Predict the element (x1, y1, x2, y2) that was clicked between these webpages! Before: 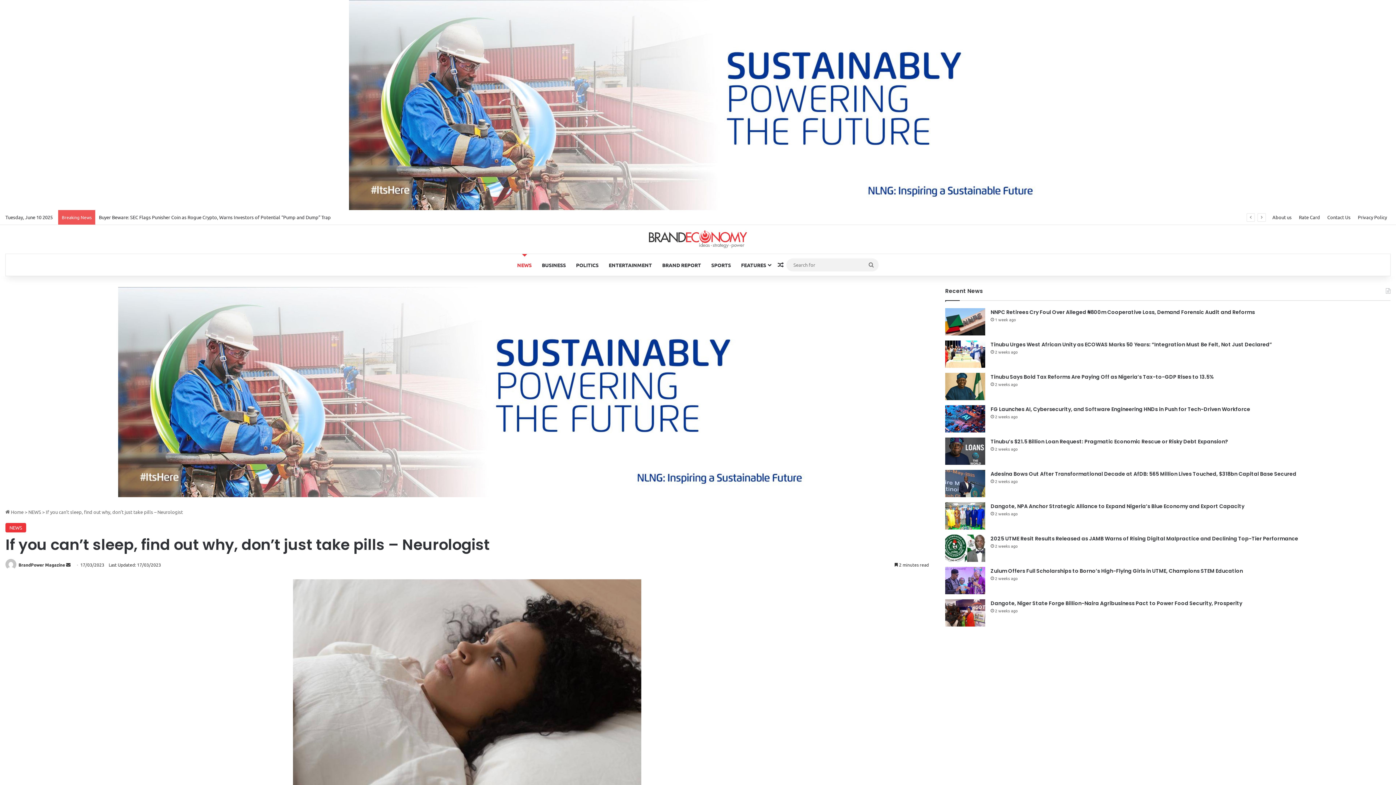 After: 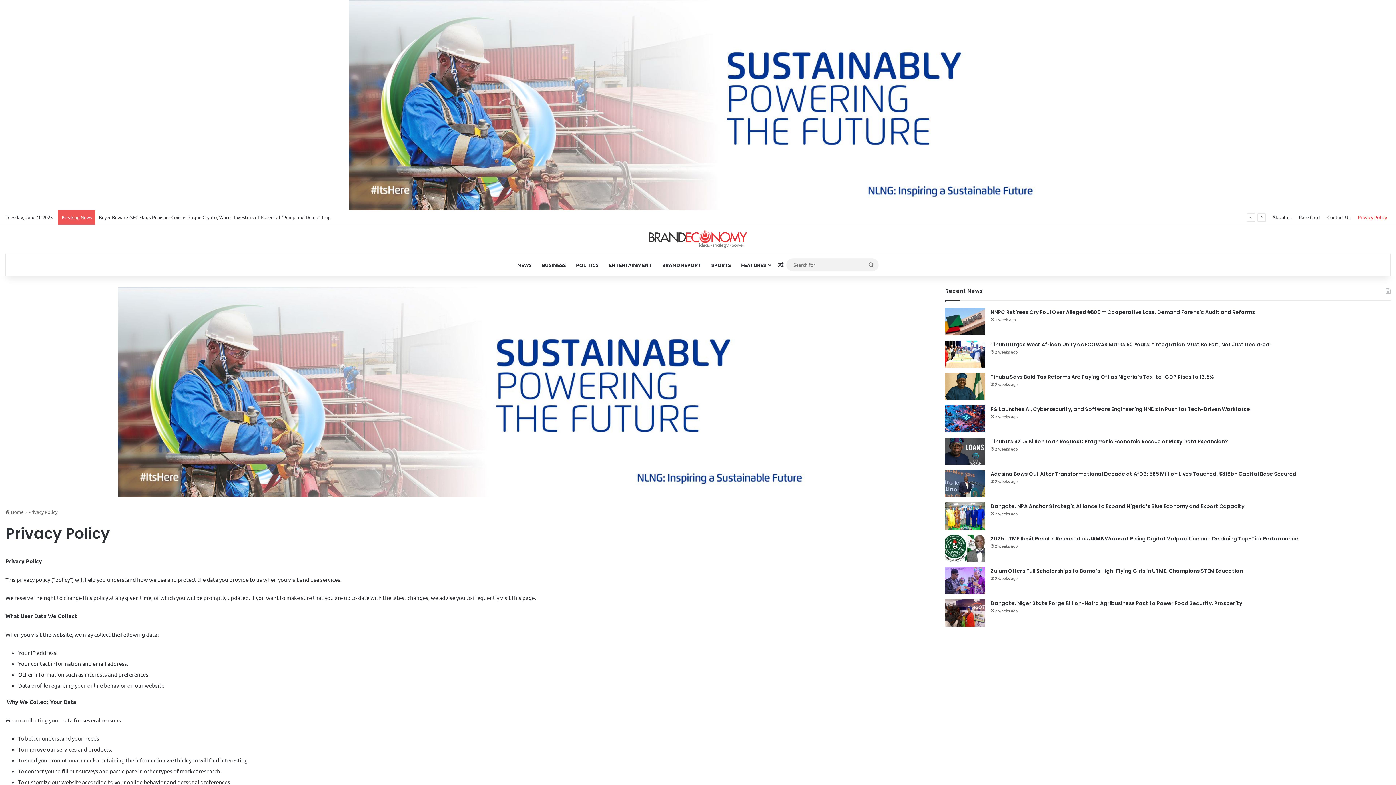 Action: bbox: (1354, 210, 1390, 224) label: Privacy Policy